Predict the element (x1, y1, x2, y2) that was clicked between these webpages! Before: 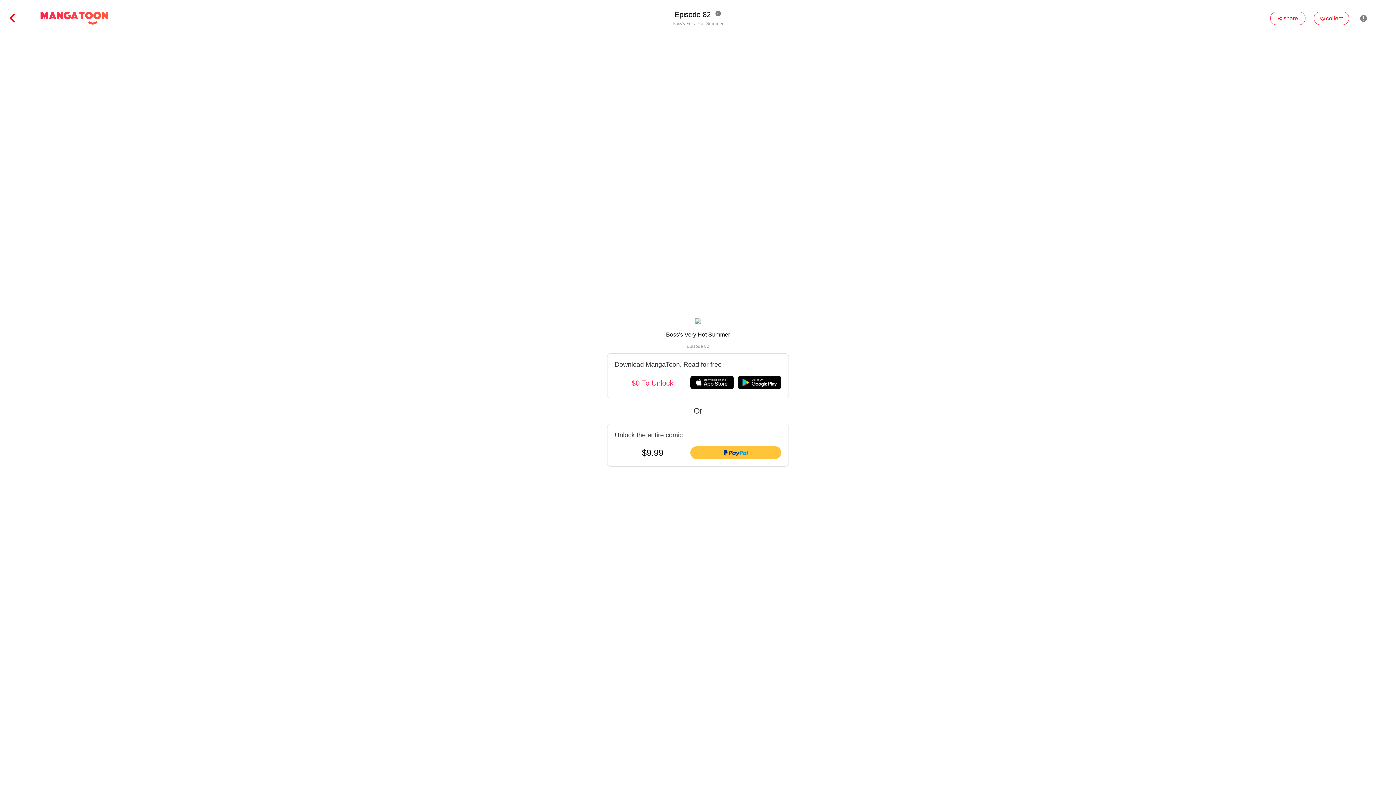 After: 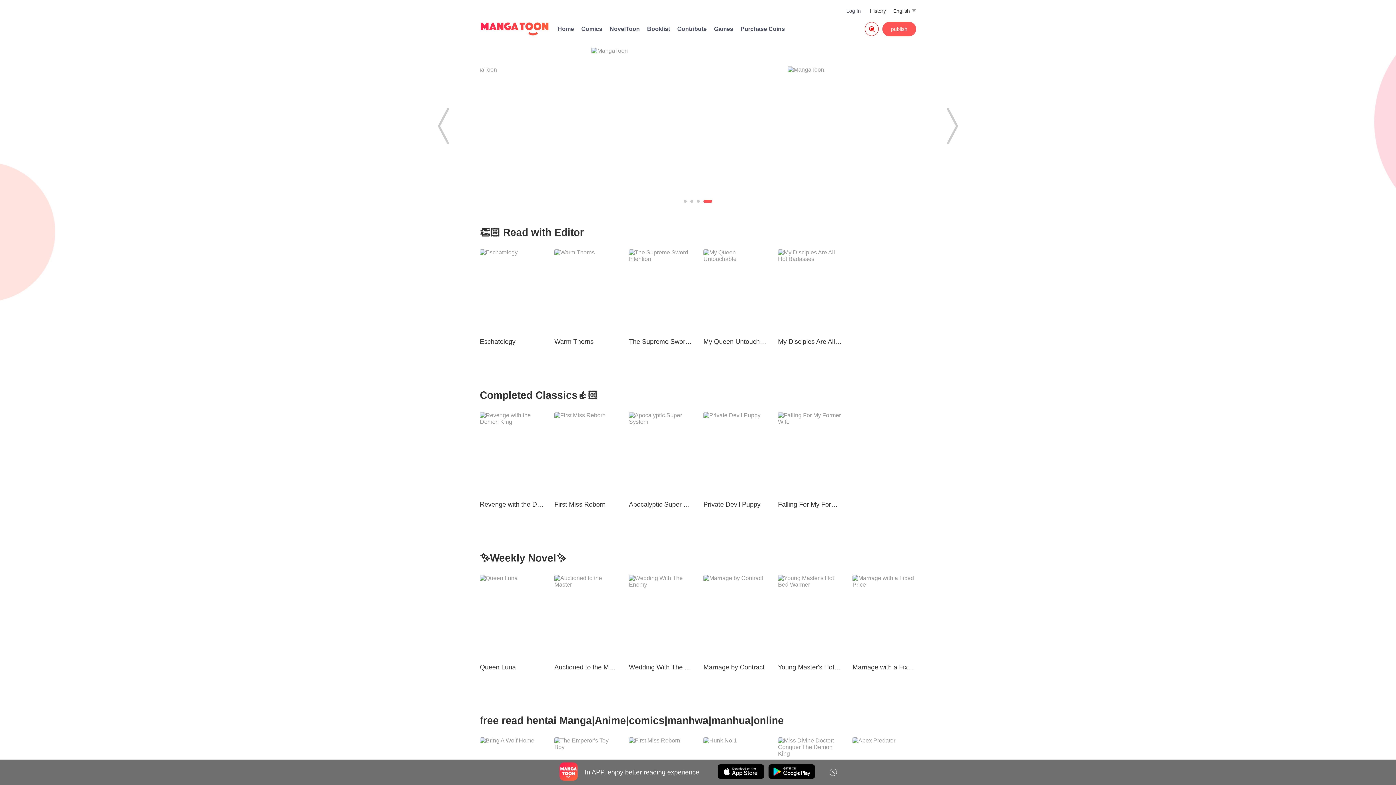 Action: bbox: (16, 10, 110, 25)